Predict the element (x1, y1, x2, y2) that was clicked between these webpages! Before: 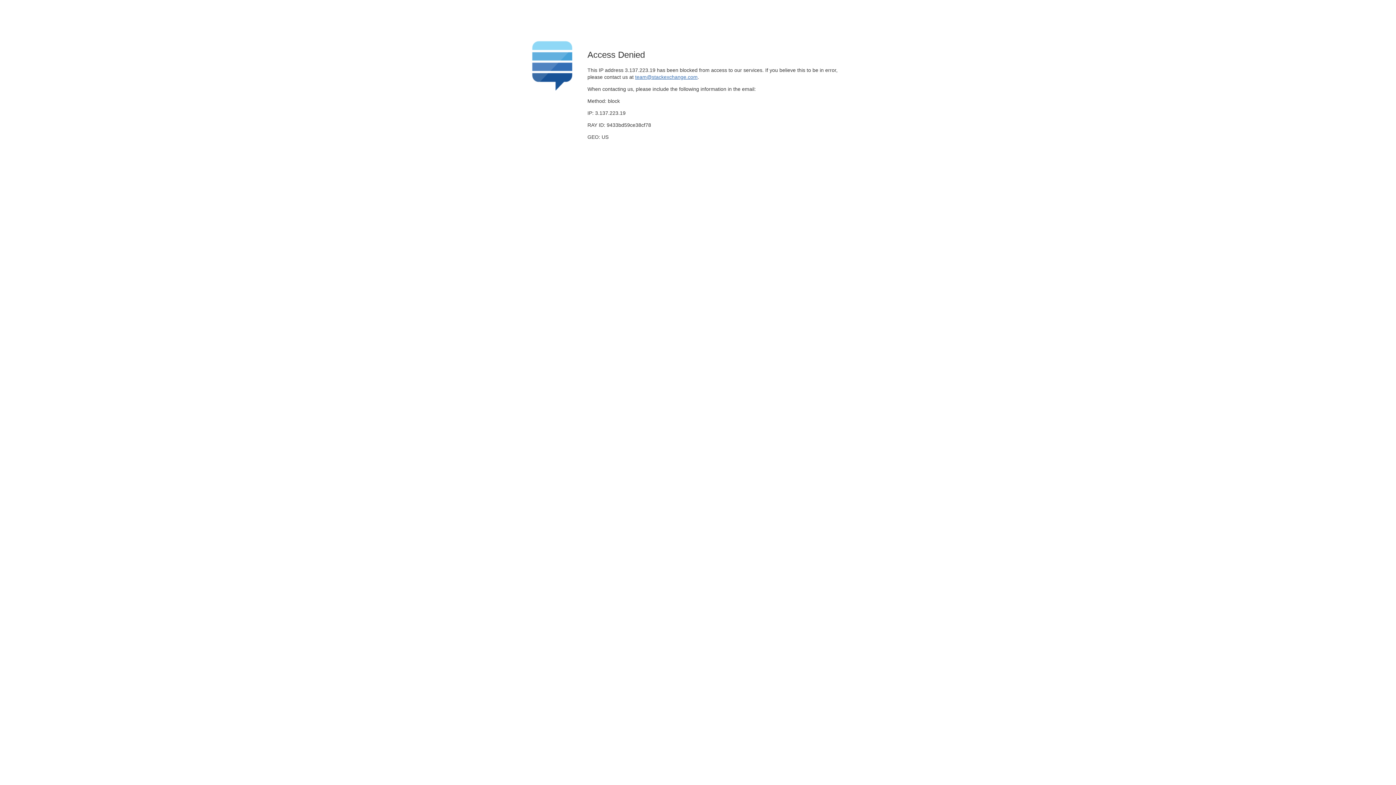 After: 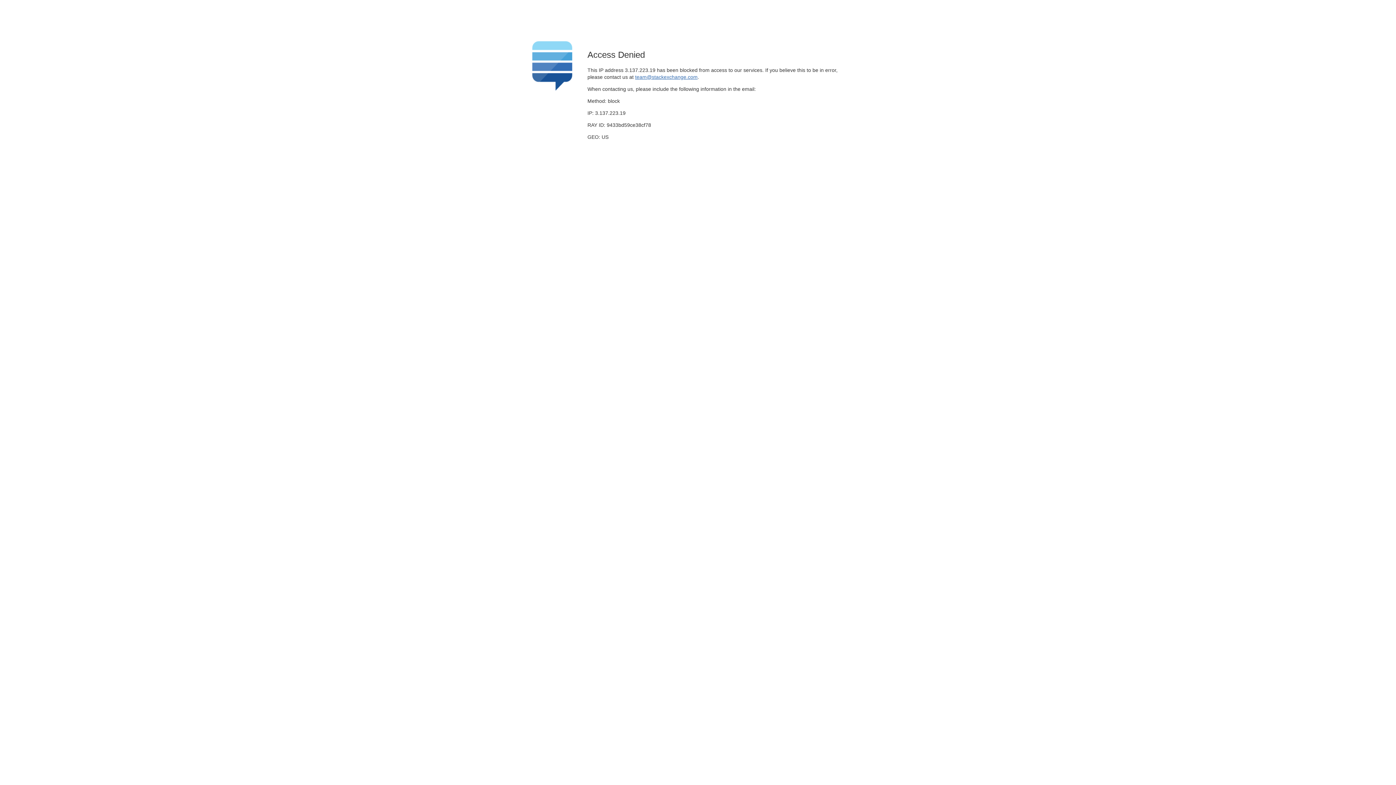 Action: label: team@stackexchange.com bbox: (635, 74, 697, 79)